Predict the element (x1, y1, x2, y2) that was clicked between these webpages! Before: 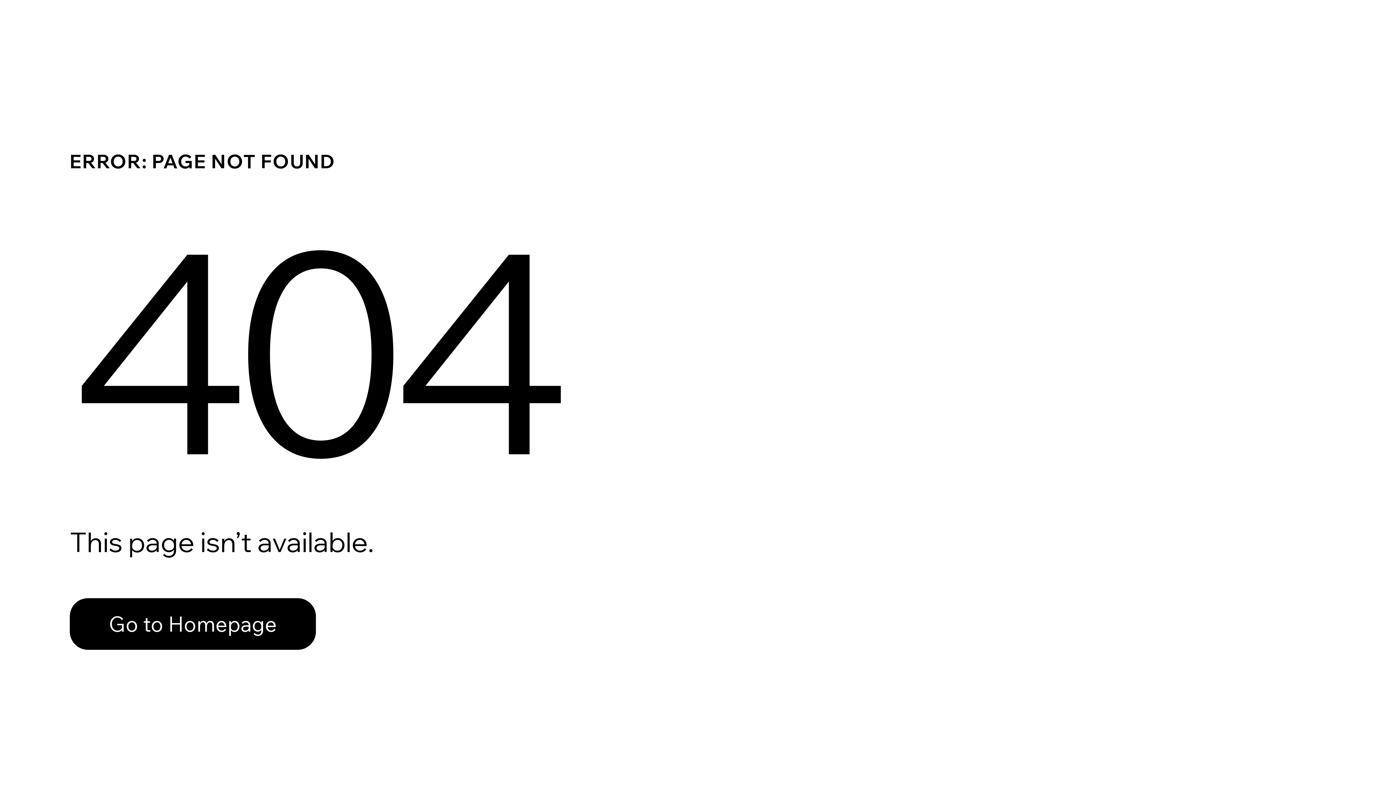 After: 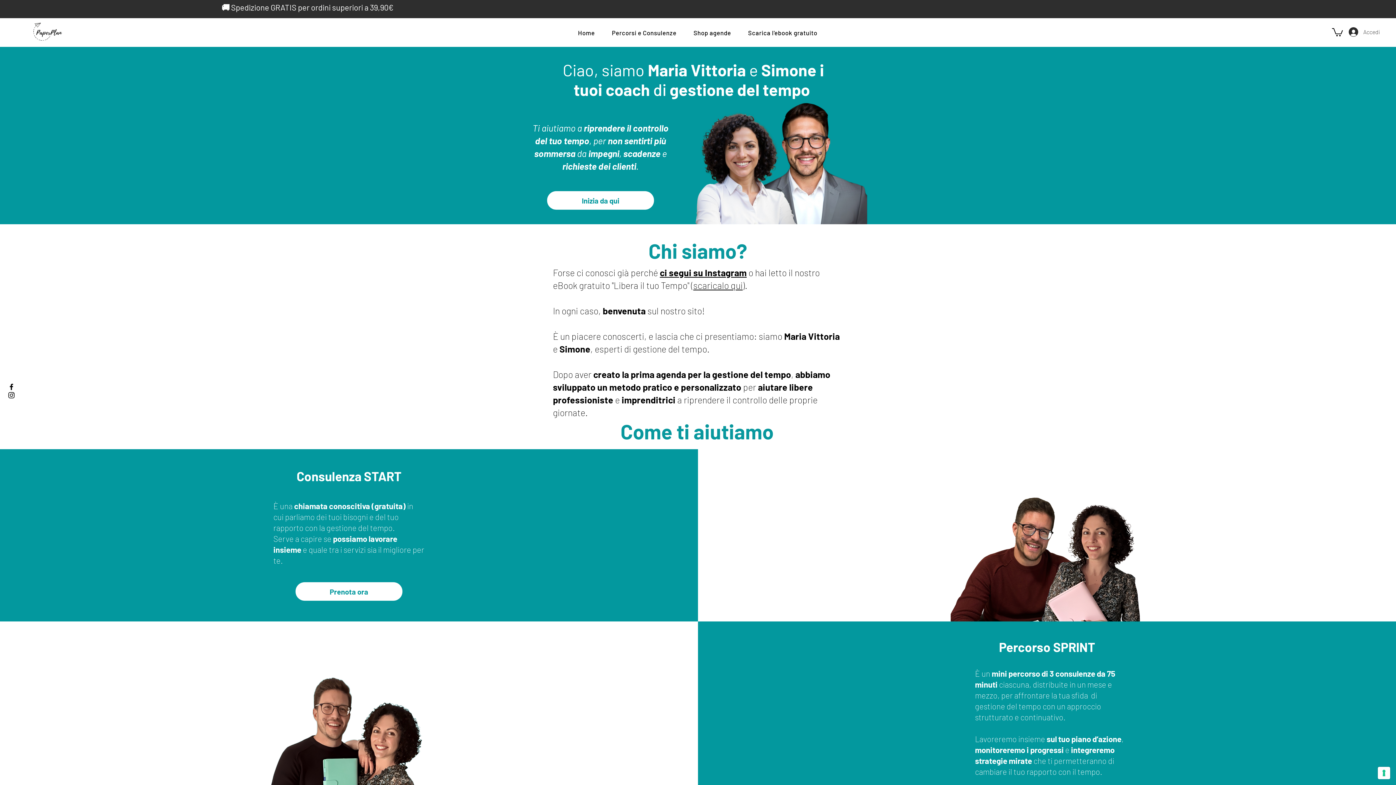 Action: label: Go to Homepage bbox: (69, 598, 316, 650)